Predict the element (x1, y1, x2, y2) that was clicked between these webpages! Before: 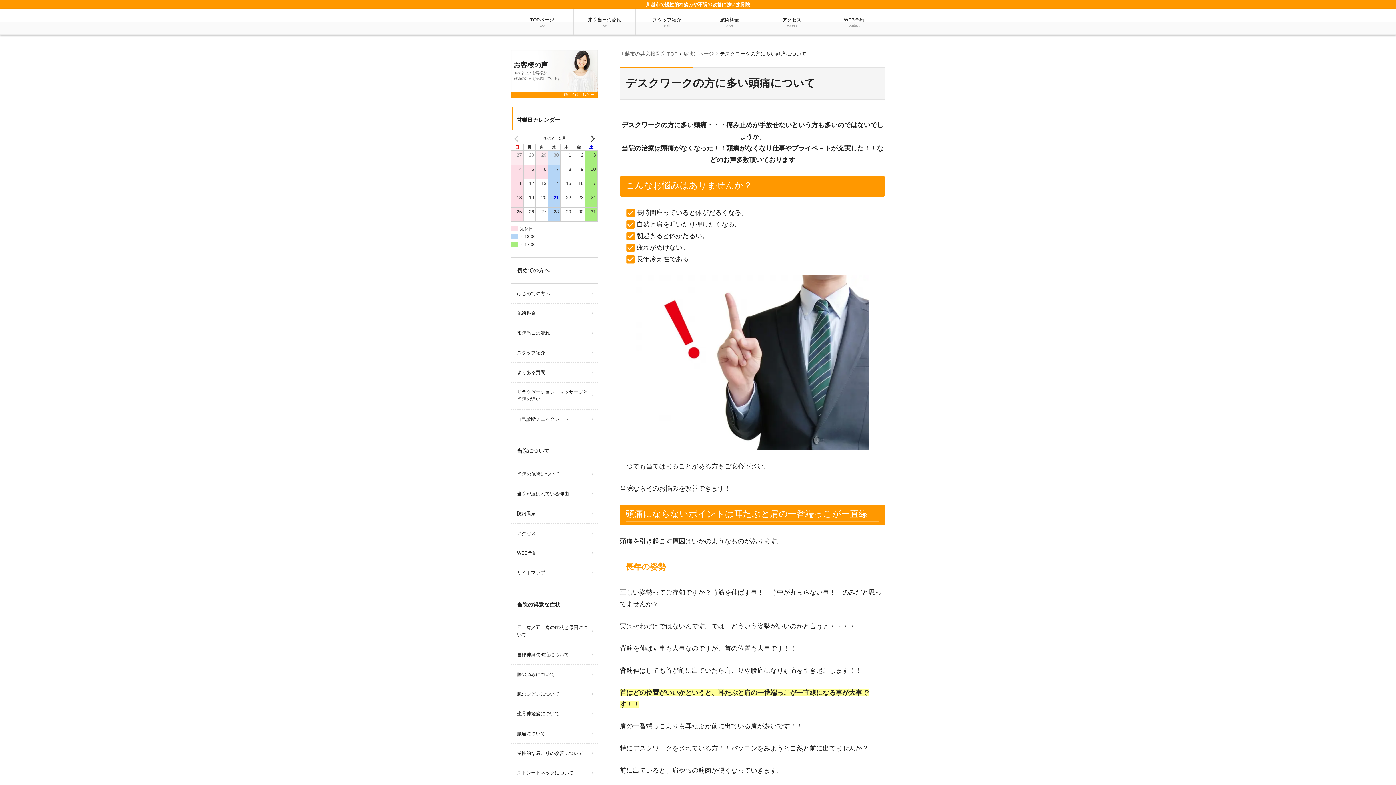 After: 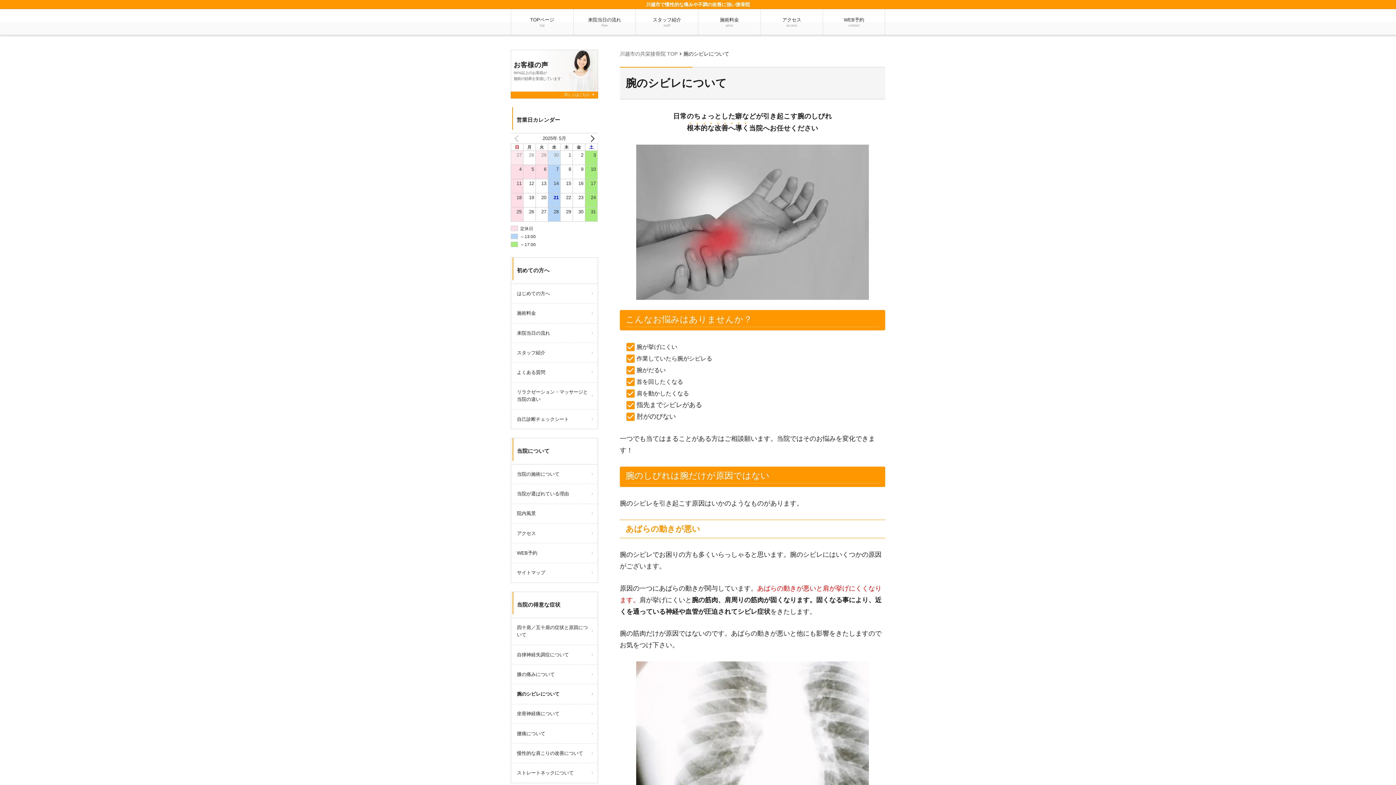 Action: bbox: (511, 684, 597, 704) label: 腕のシビレについて